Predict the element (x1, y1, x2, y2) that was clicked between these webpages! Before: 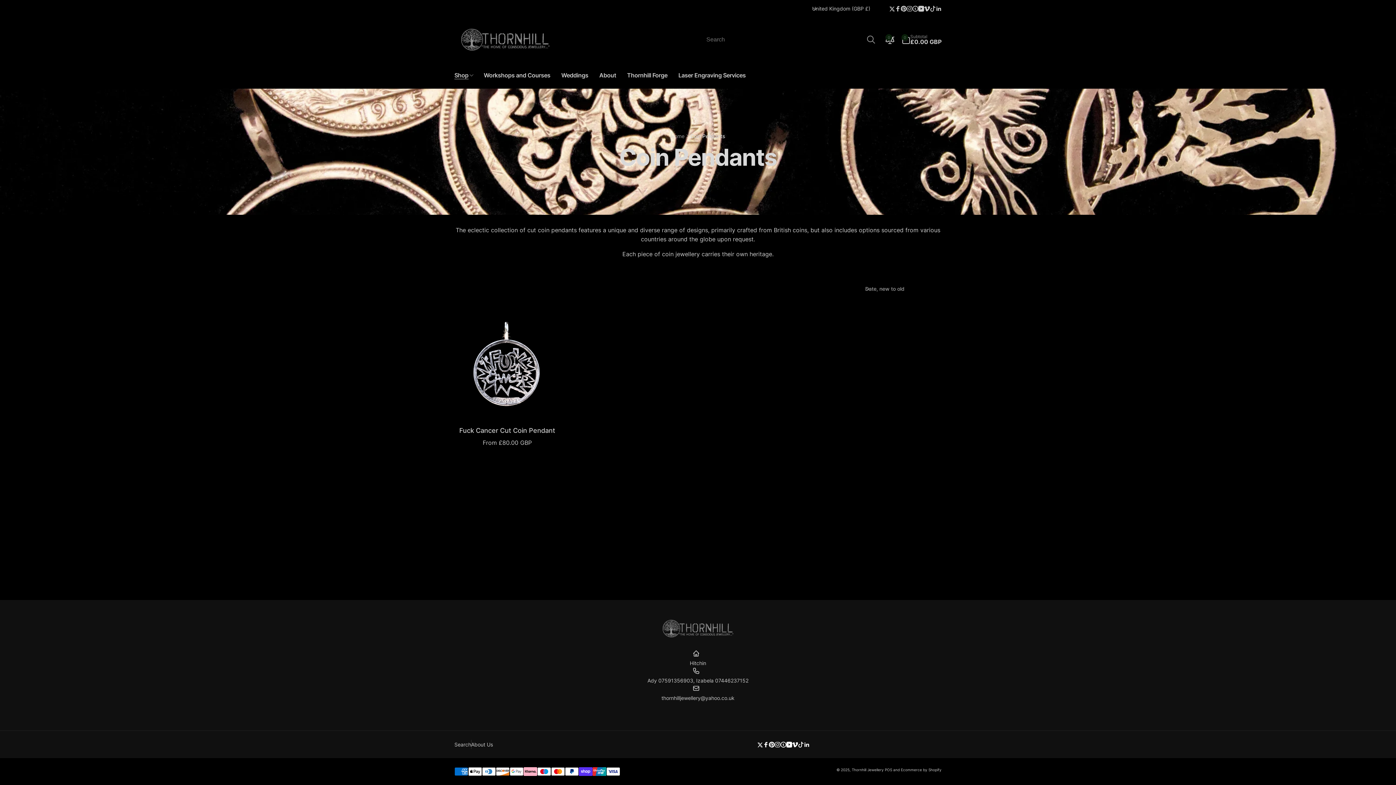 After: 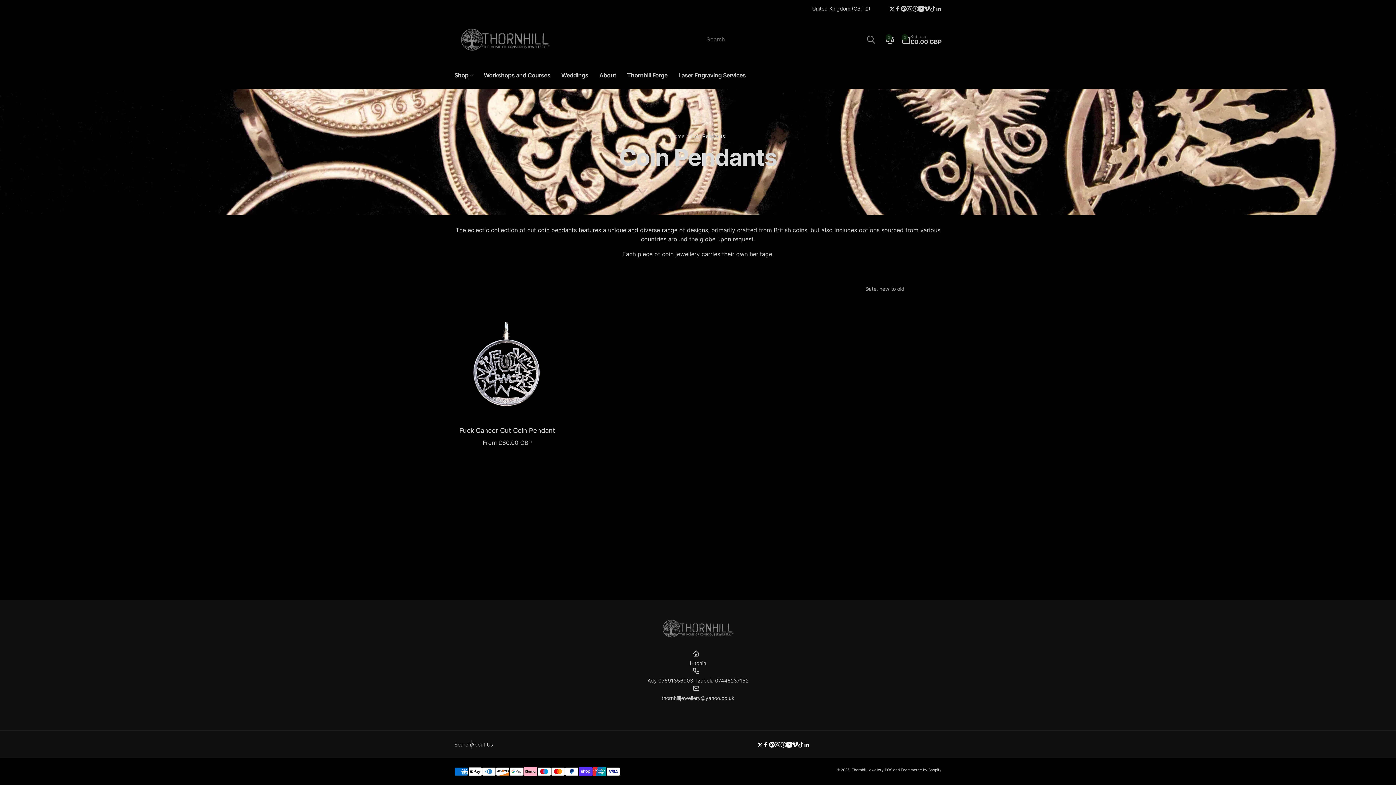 Action: label: Linkedin bbox: (803, 742, 809, 747)